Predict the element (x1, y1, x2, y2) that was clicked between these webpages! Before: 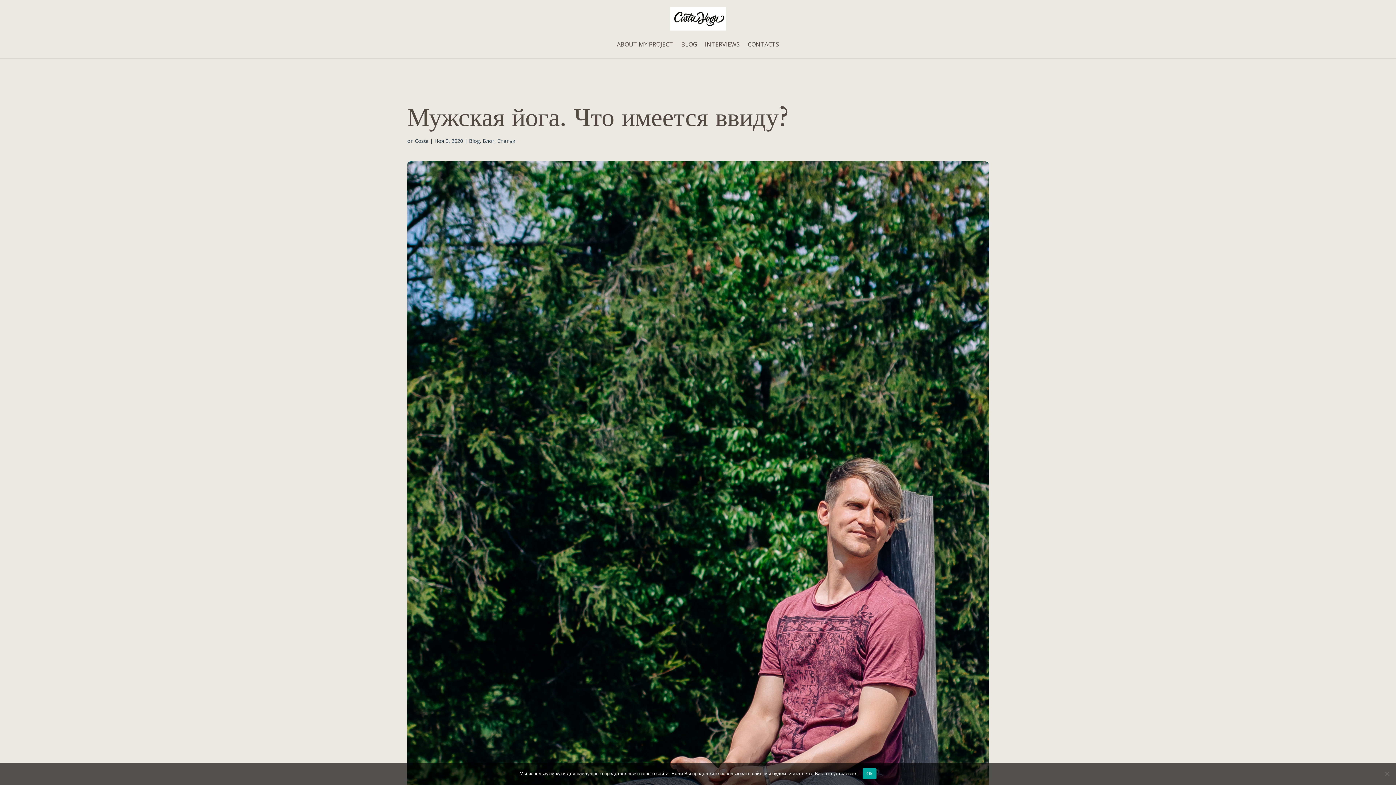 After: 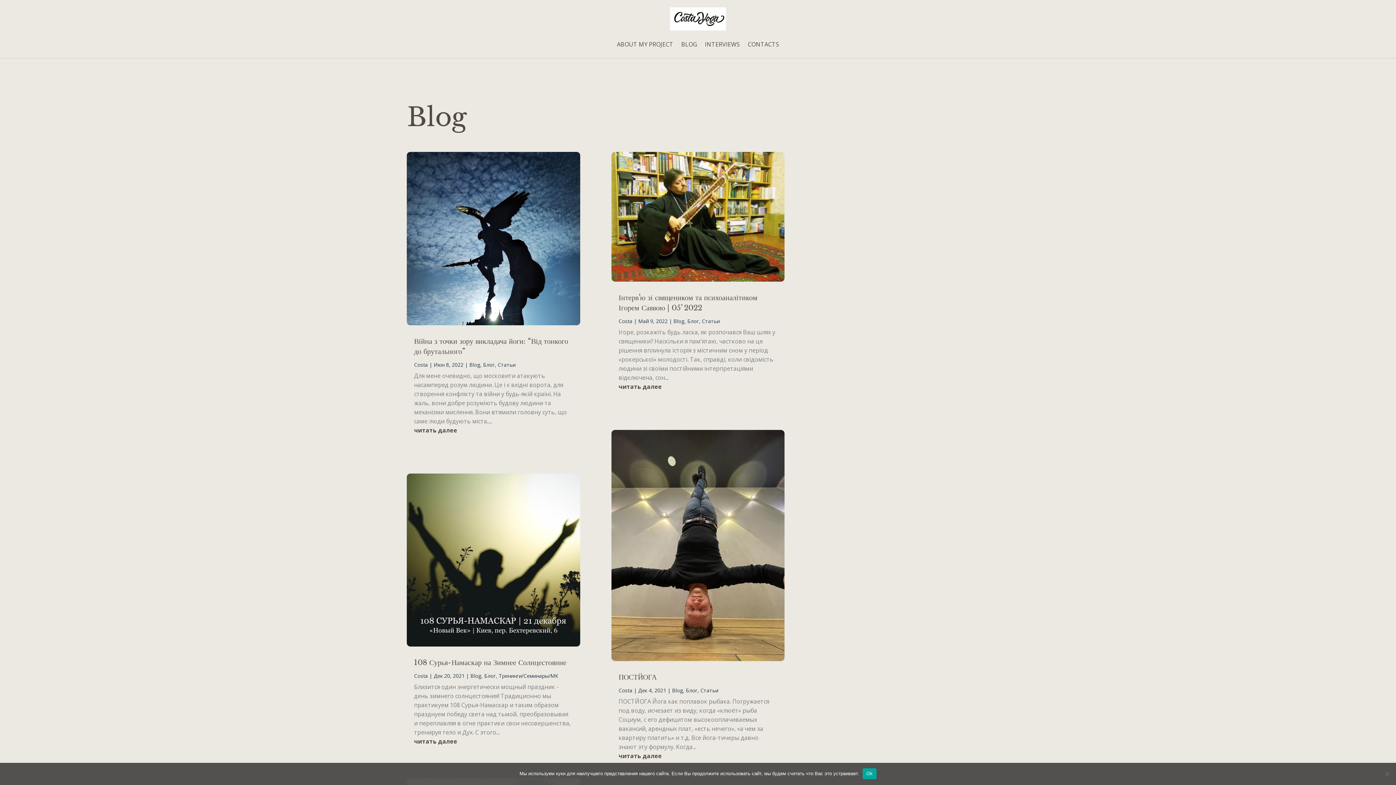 Action: bbox: (469, 137, 480, 144) label: Blog